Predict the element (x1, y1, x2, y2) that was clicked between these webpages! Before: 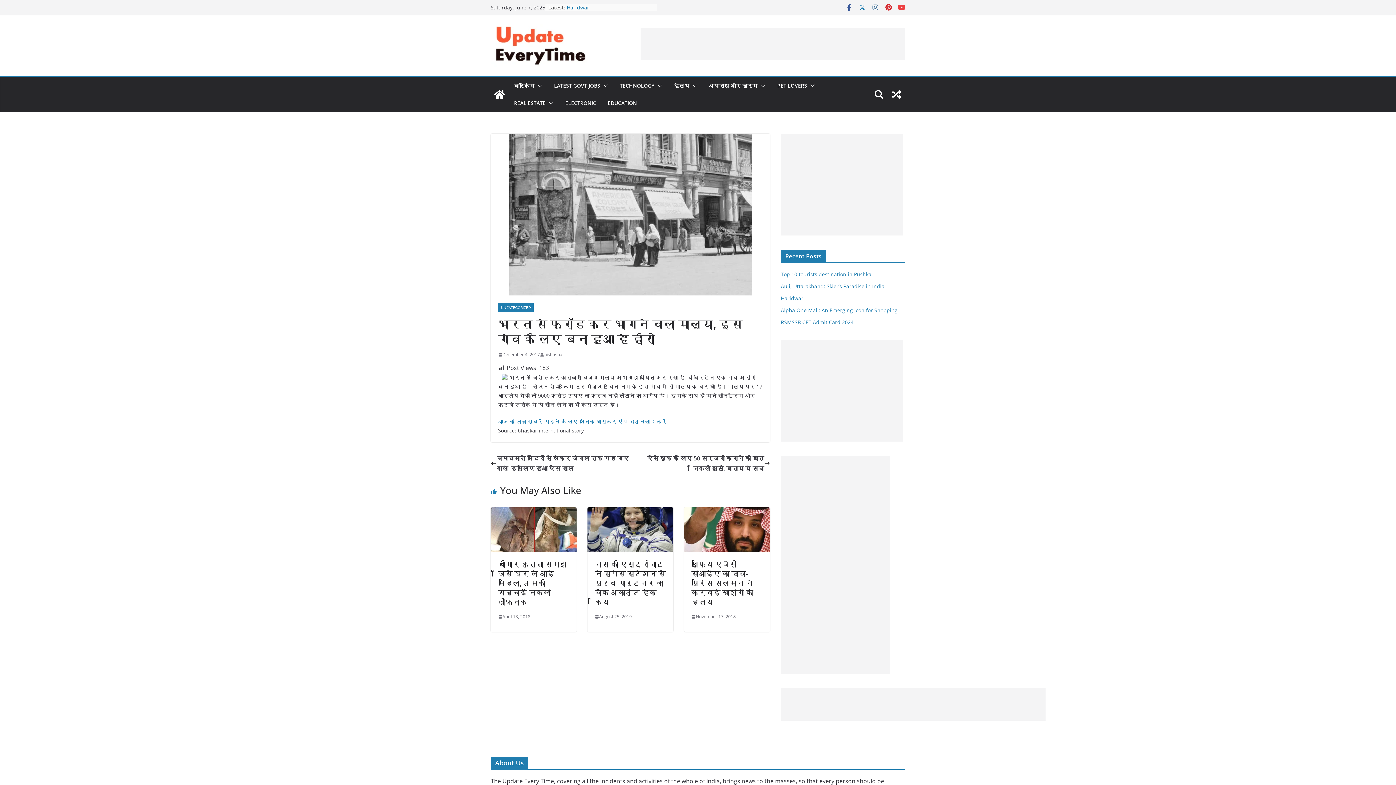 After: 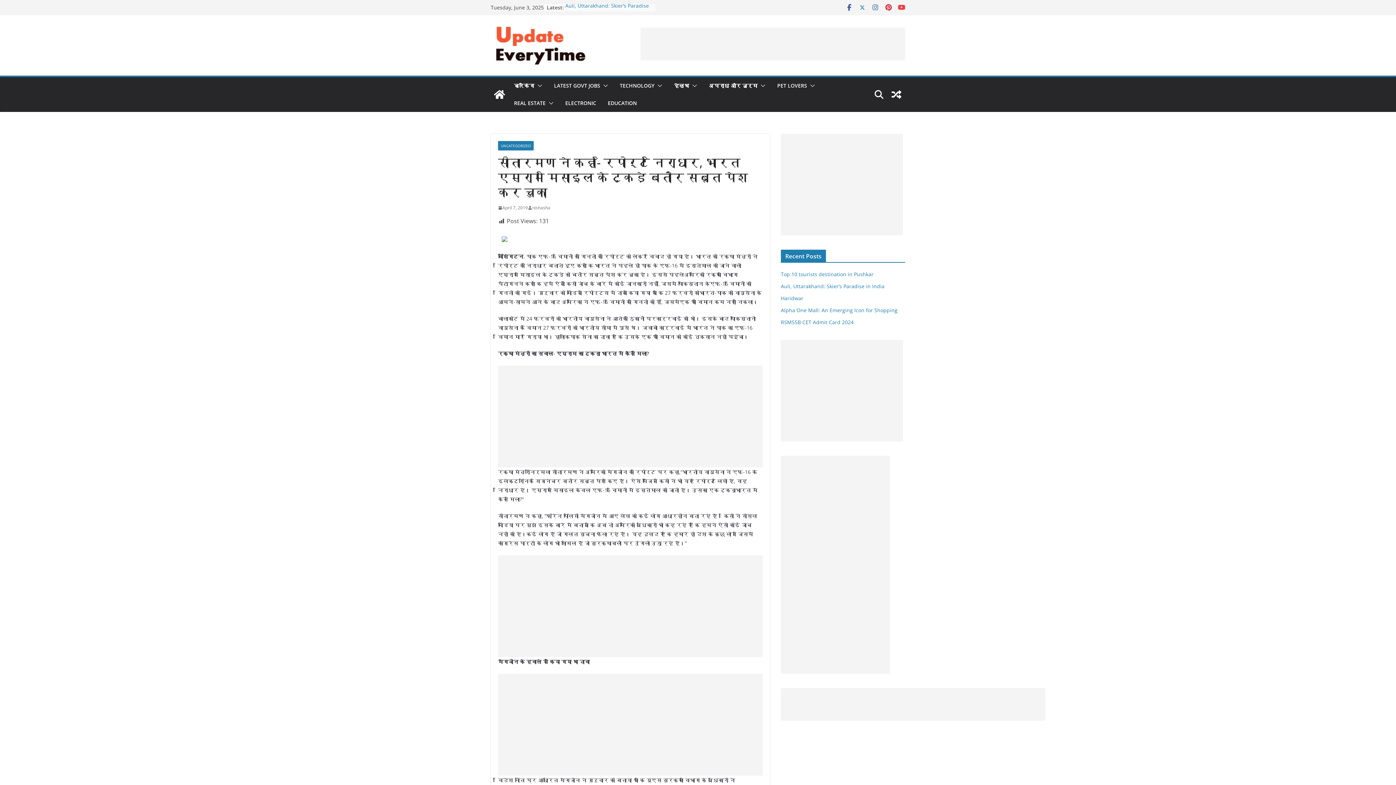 Action: bbox: (888, 85, 905, 103)